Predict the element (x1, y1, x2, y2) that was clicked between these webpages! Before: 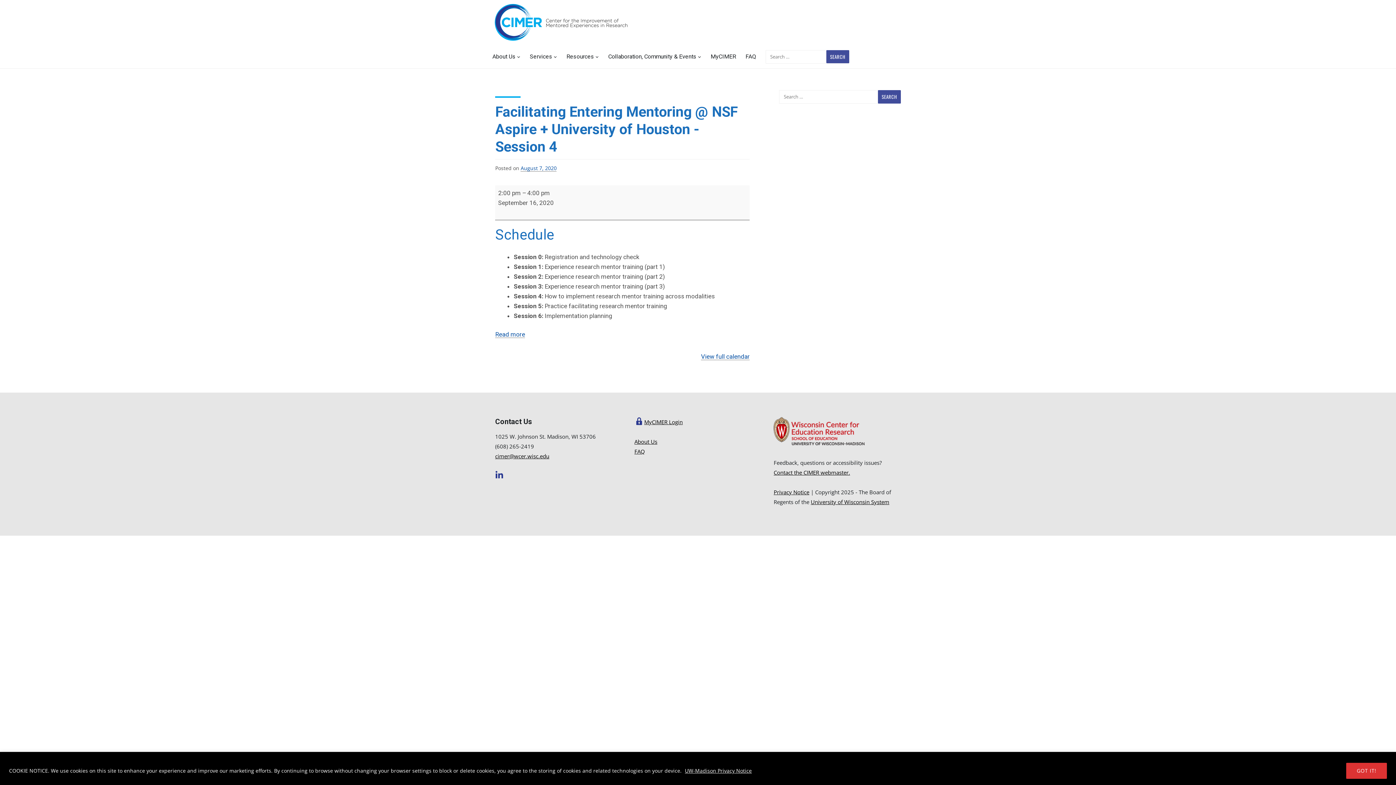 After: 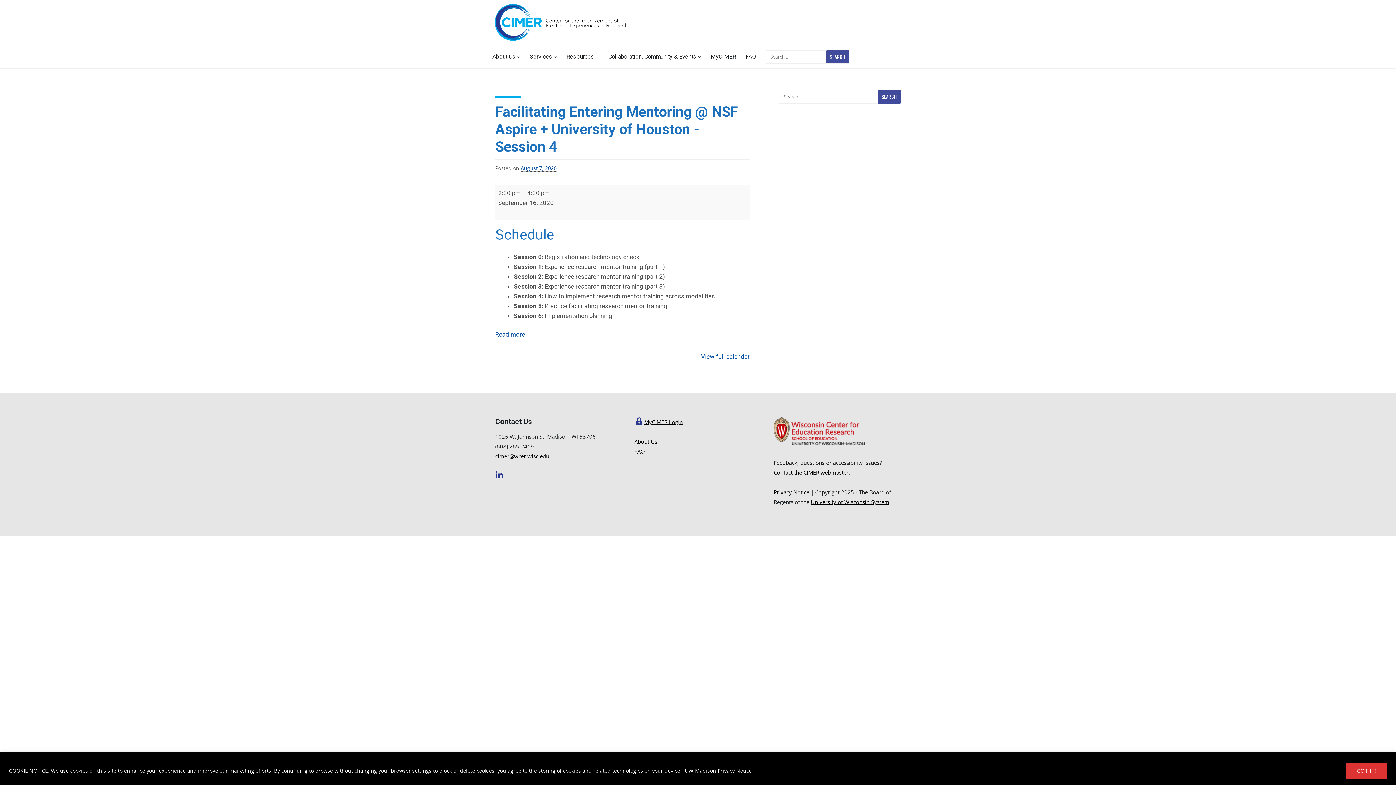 Action: bbox: (701, 353, 749, 361) label: View full calendar